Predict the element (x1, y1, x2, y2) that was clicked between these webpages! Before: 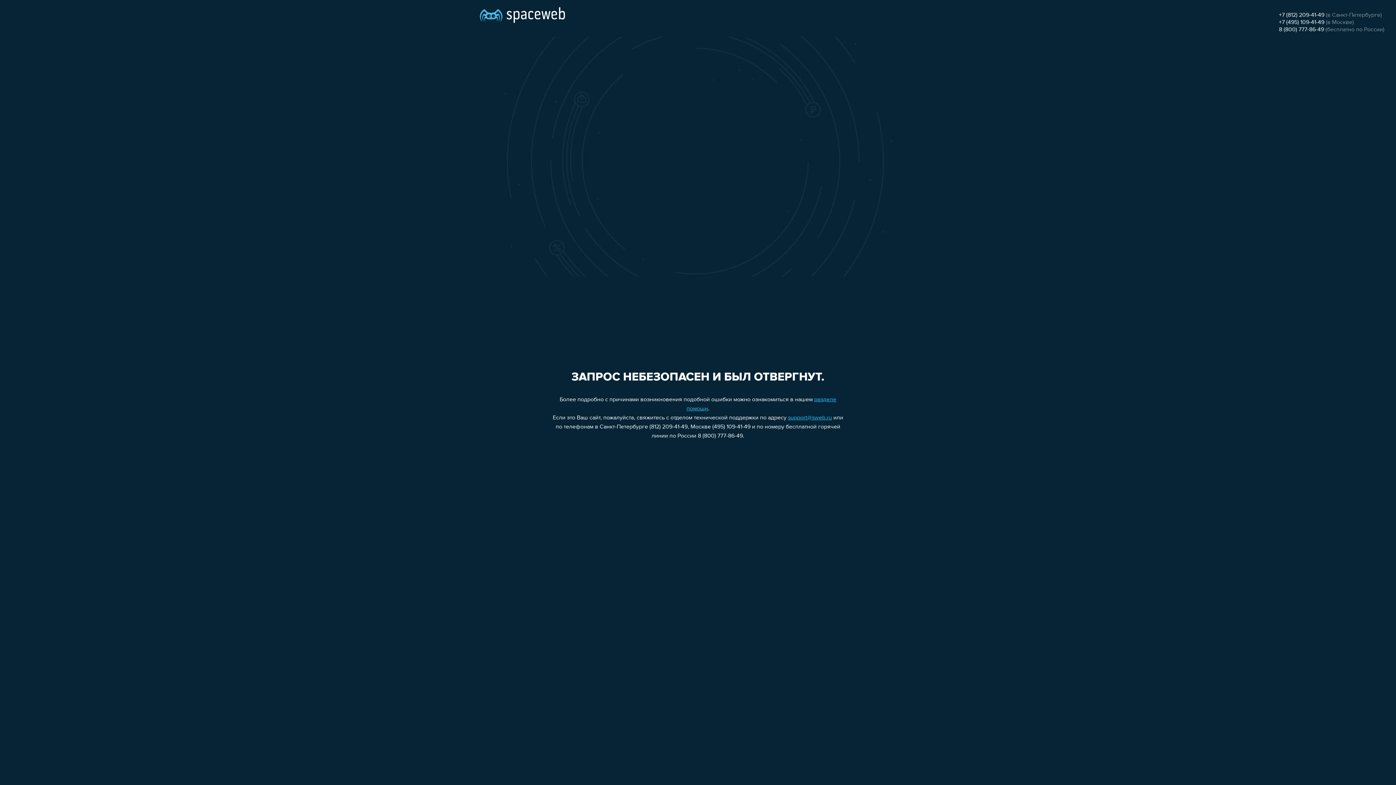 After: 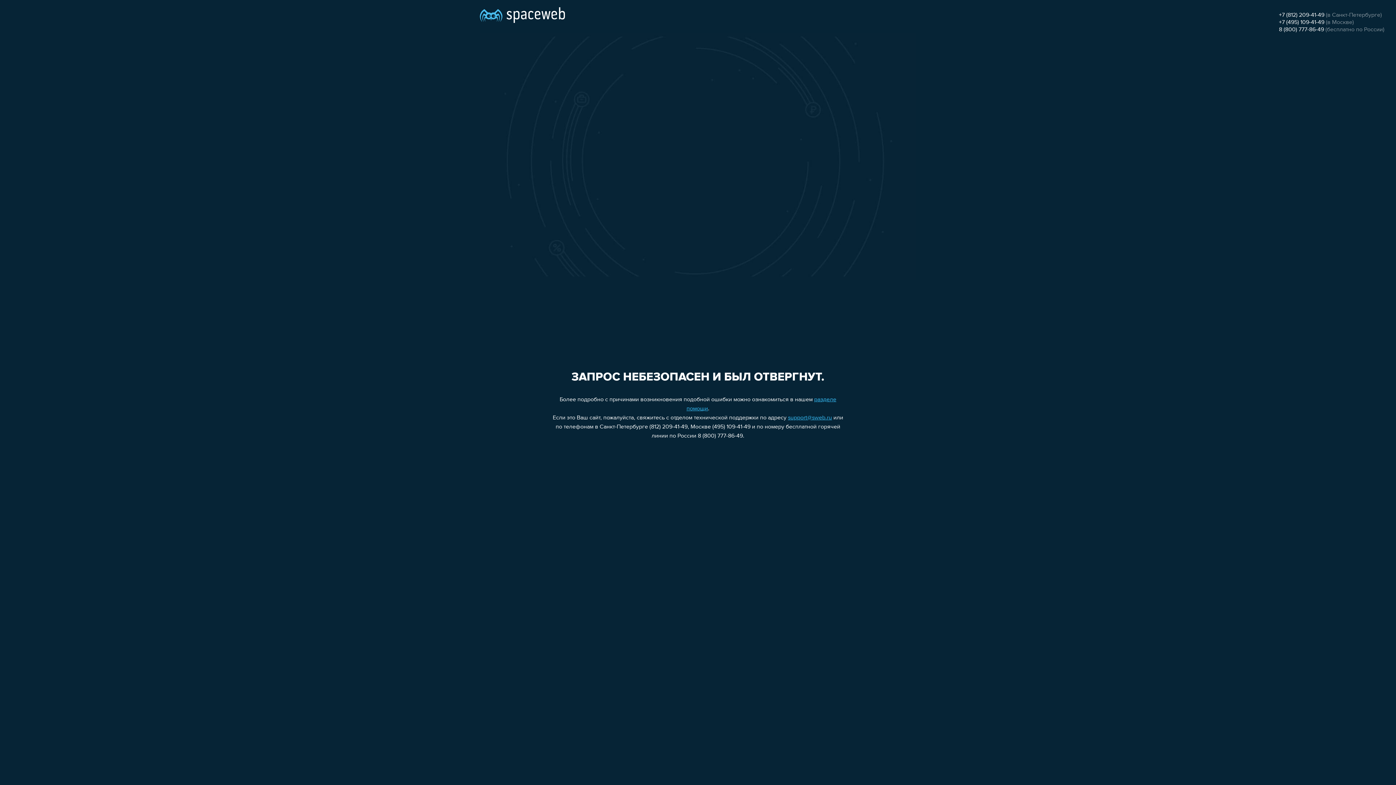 Action: label: 8 (800) 777-86-49 bbox: (1279, 26, 1324, 32)